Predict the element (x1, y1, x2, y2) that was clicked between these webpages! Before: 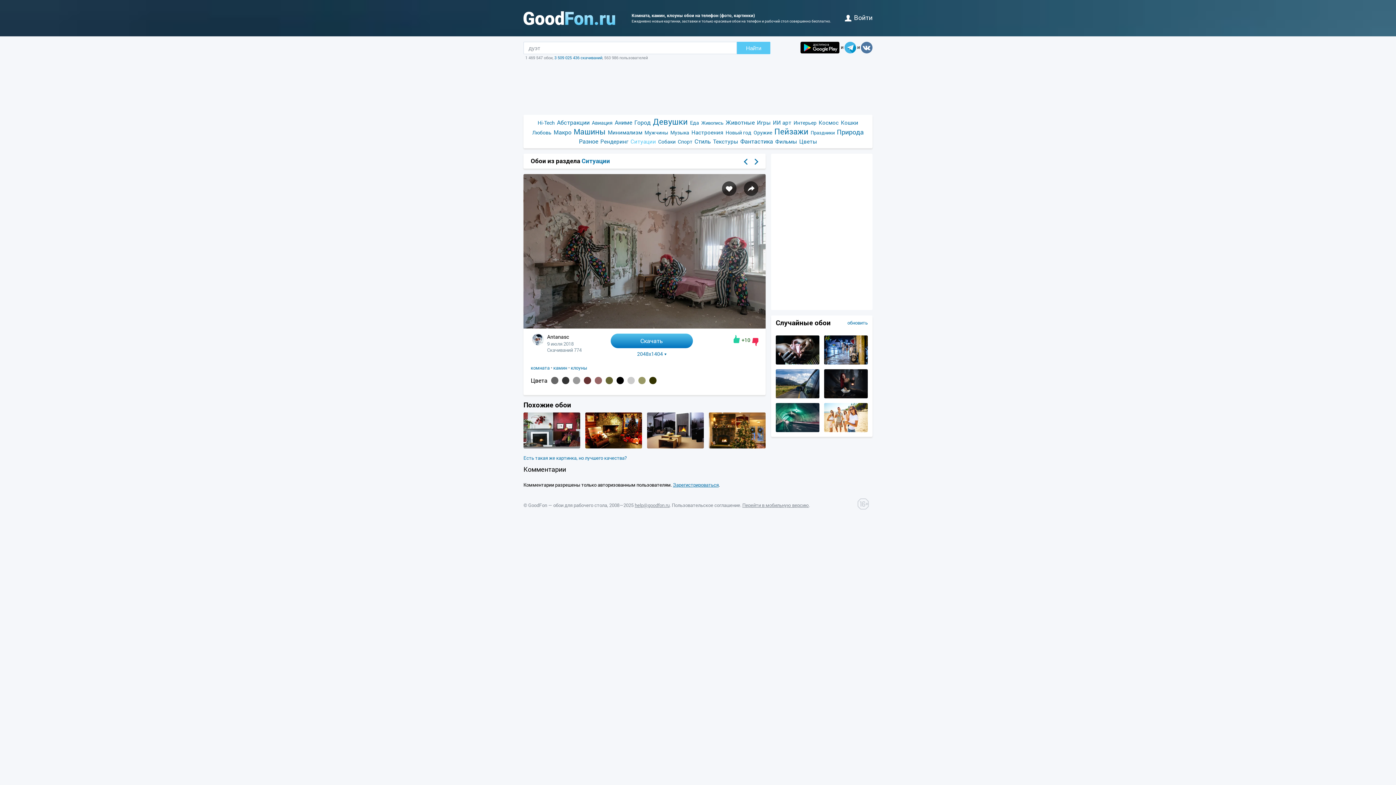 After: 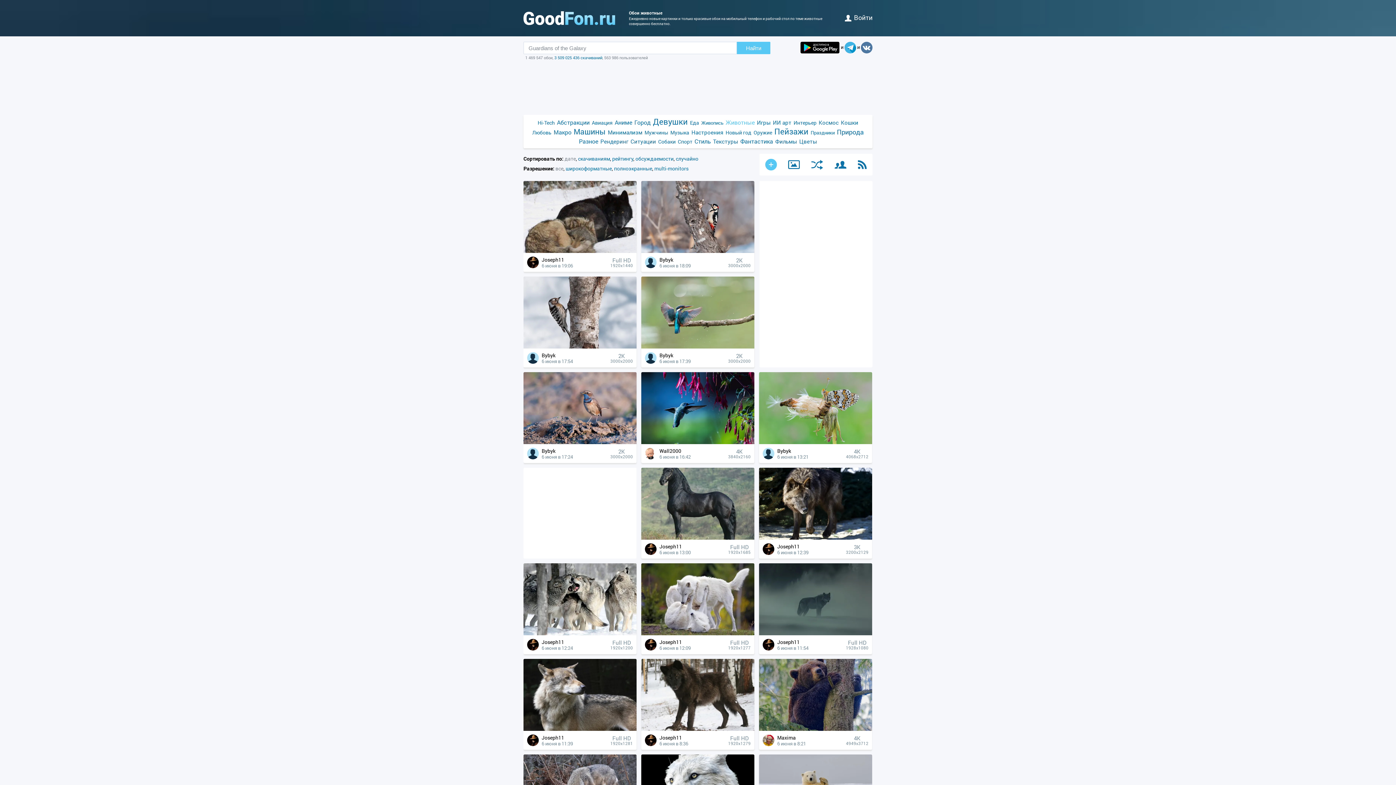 Action: label: Животные bbox: (724, 118, 756, 126)